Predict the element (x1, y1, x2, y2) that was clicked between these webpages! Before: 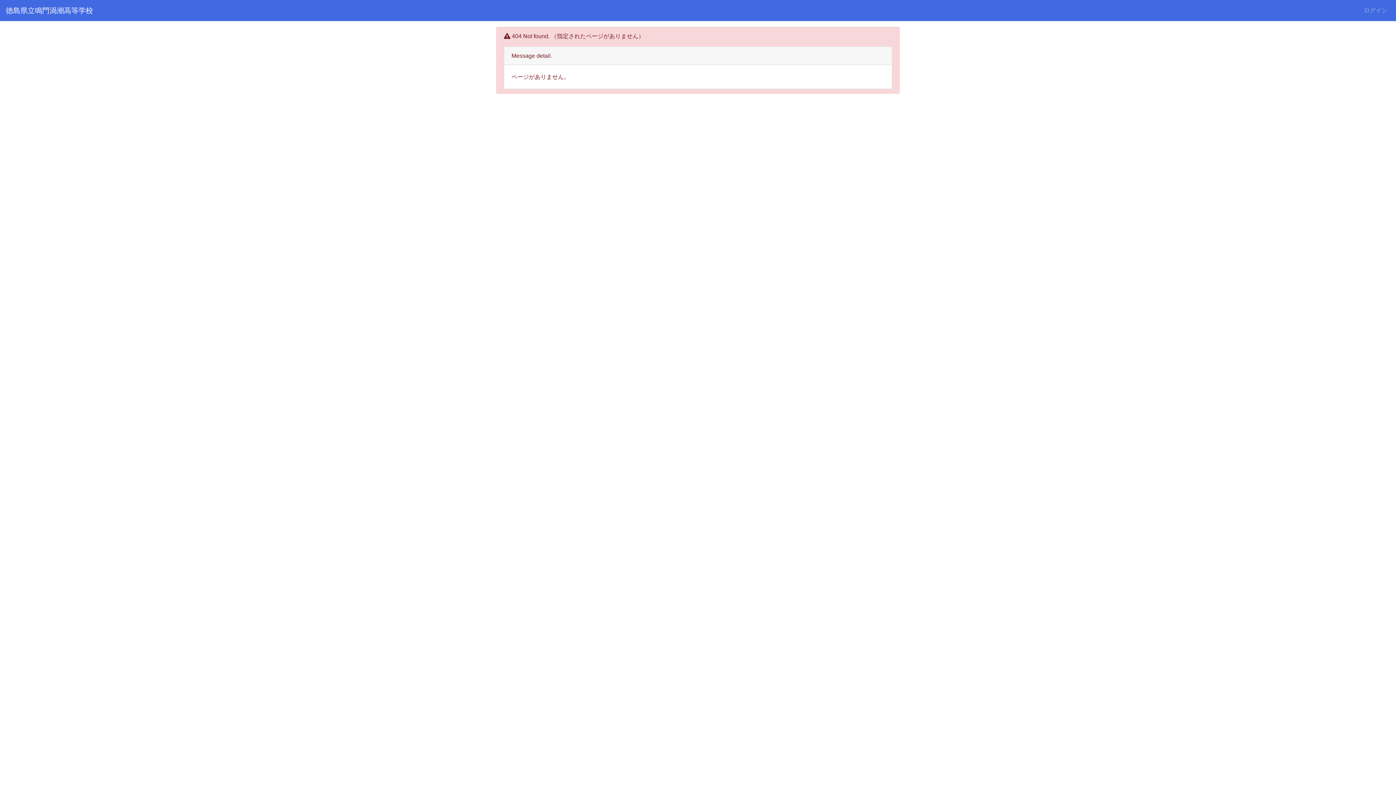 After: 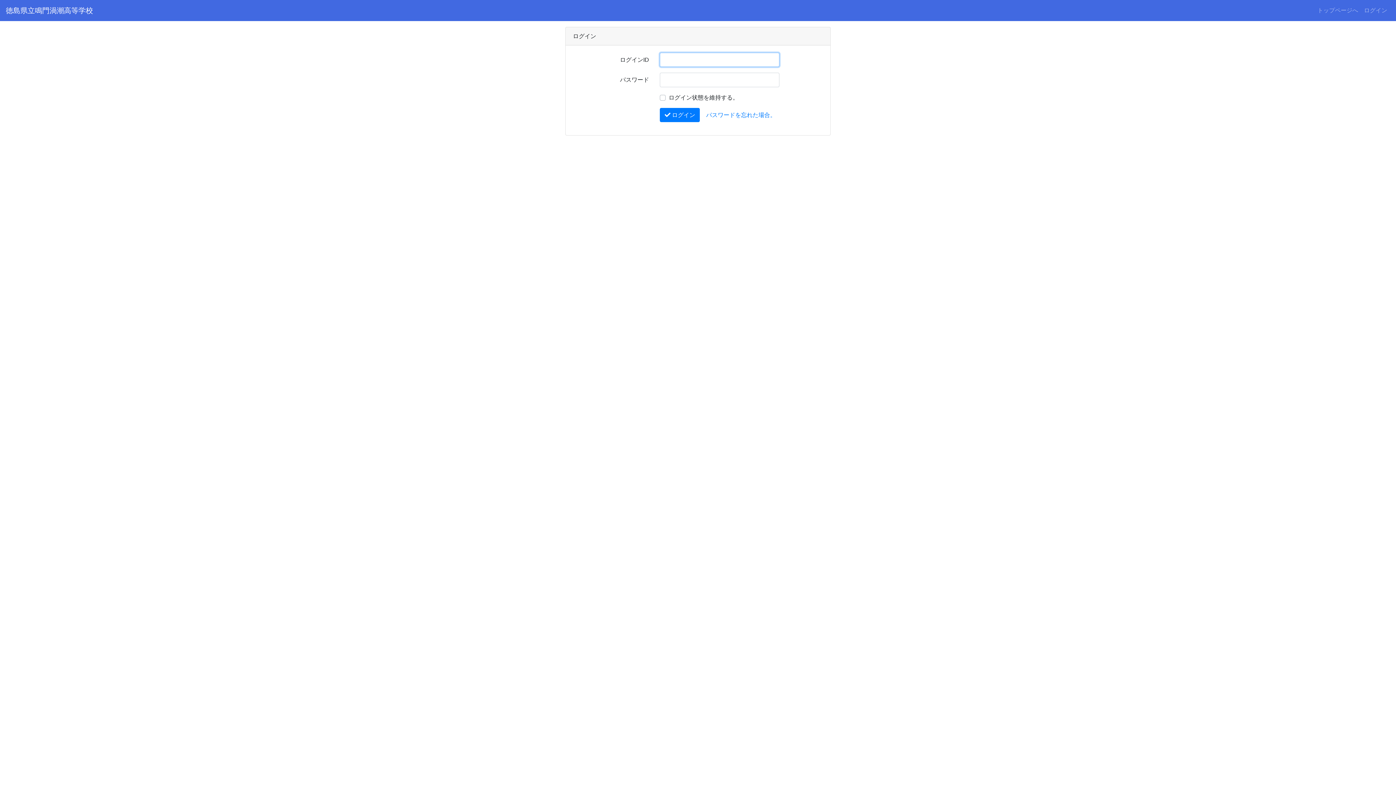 Action: bbox: (1361, 3, 1390, 17) label: ログイン